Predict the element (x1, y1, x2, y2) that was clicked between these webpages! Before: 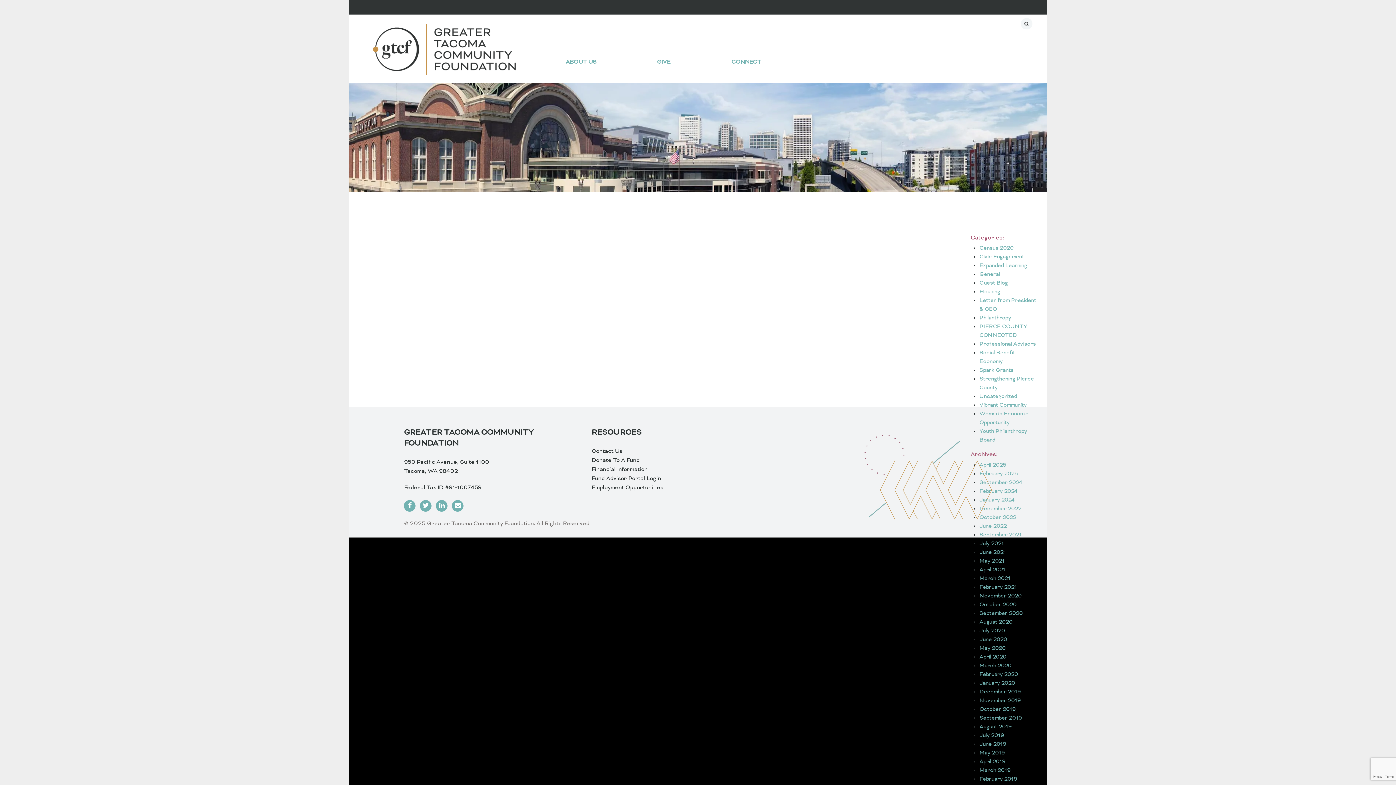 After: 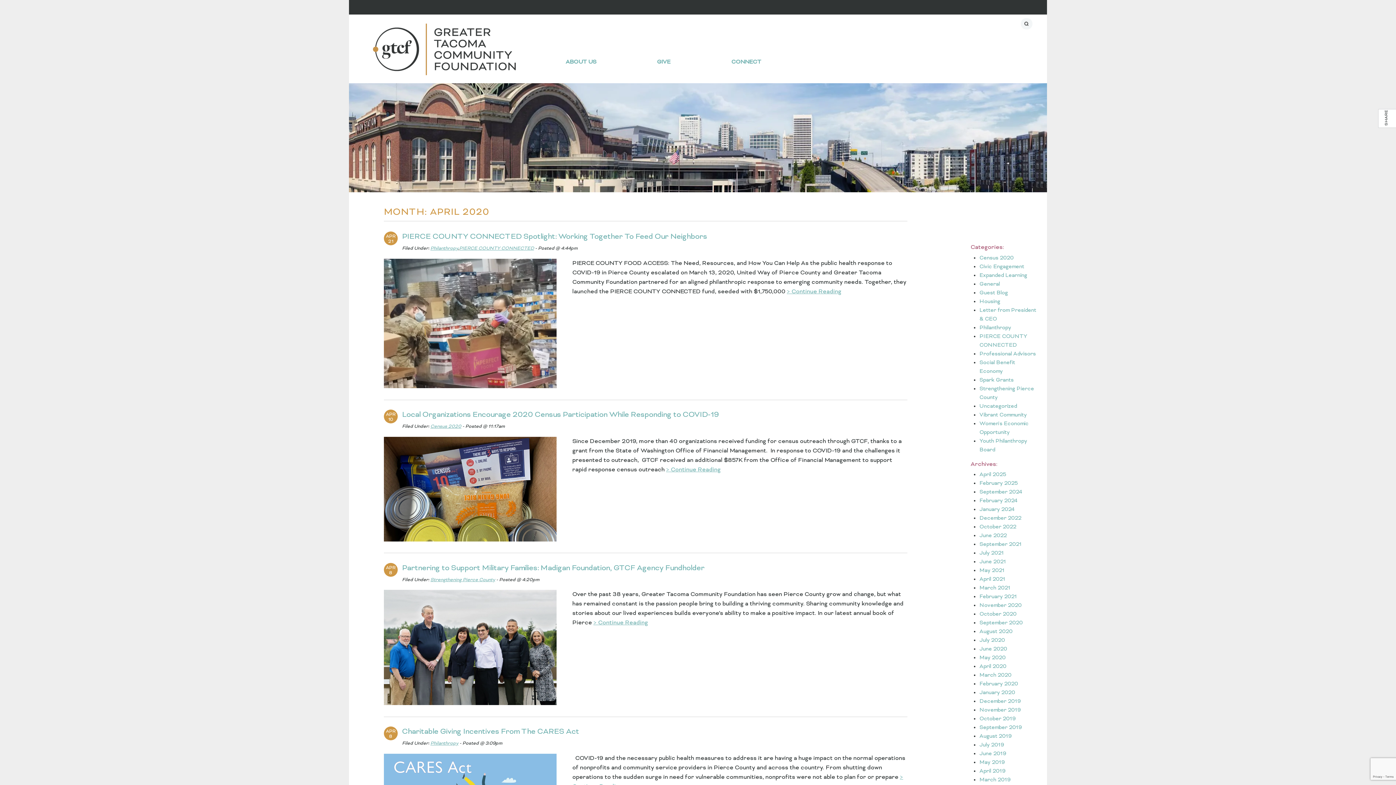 Action: label: April 2020 bbox: (979, 654, 1006, 660)